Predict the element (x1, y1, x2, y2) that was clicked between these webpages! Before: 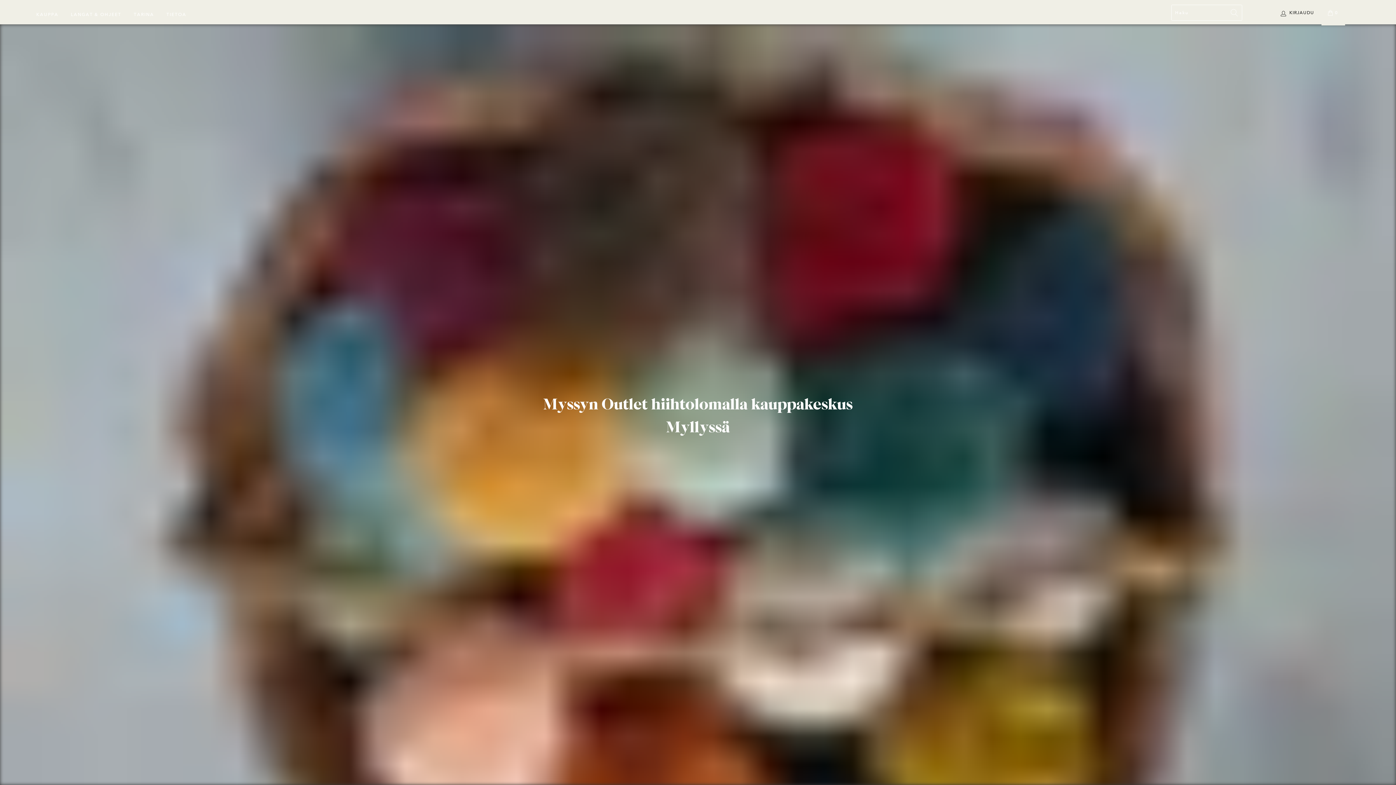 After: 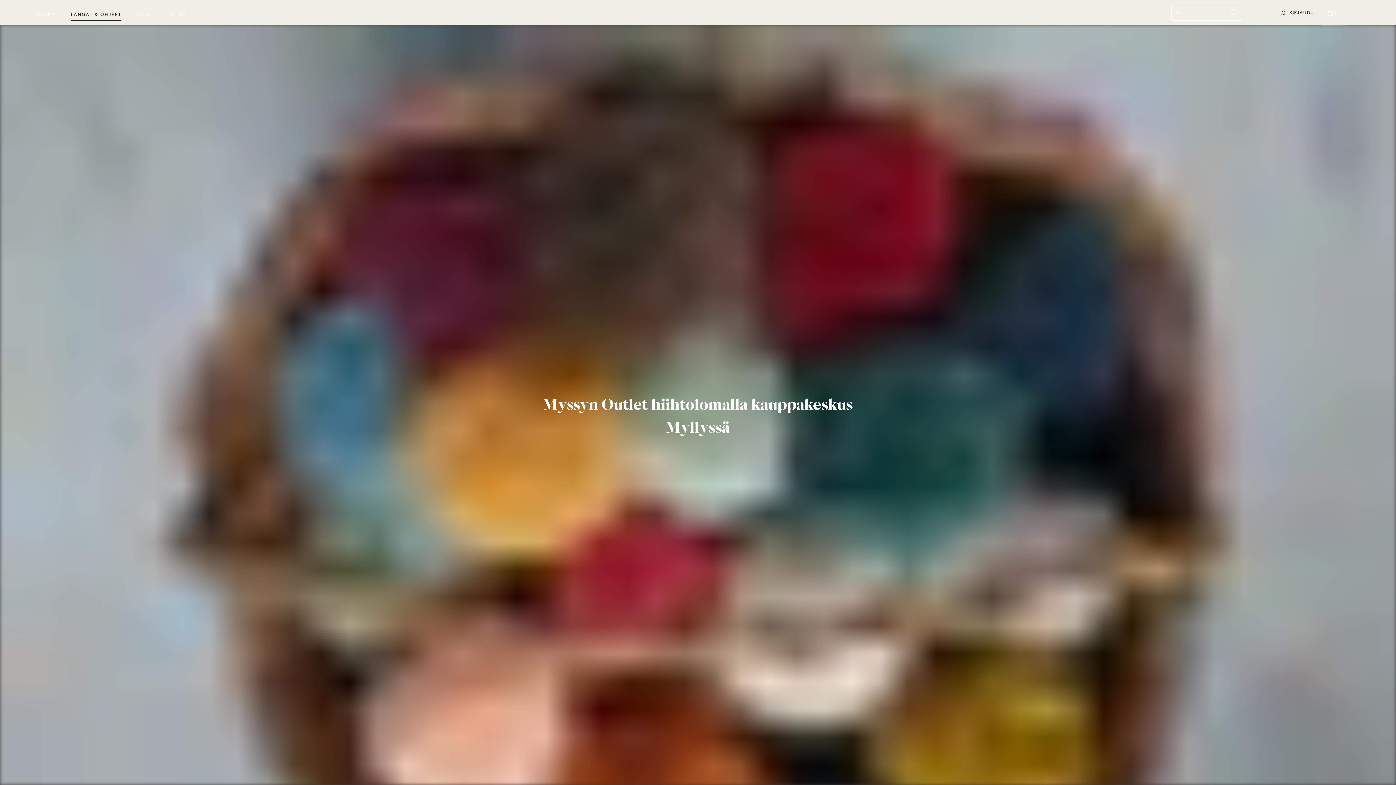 Action: label: LANGAT & OHJEET bbox: (70, 3, 121, 20)